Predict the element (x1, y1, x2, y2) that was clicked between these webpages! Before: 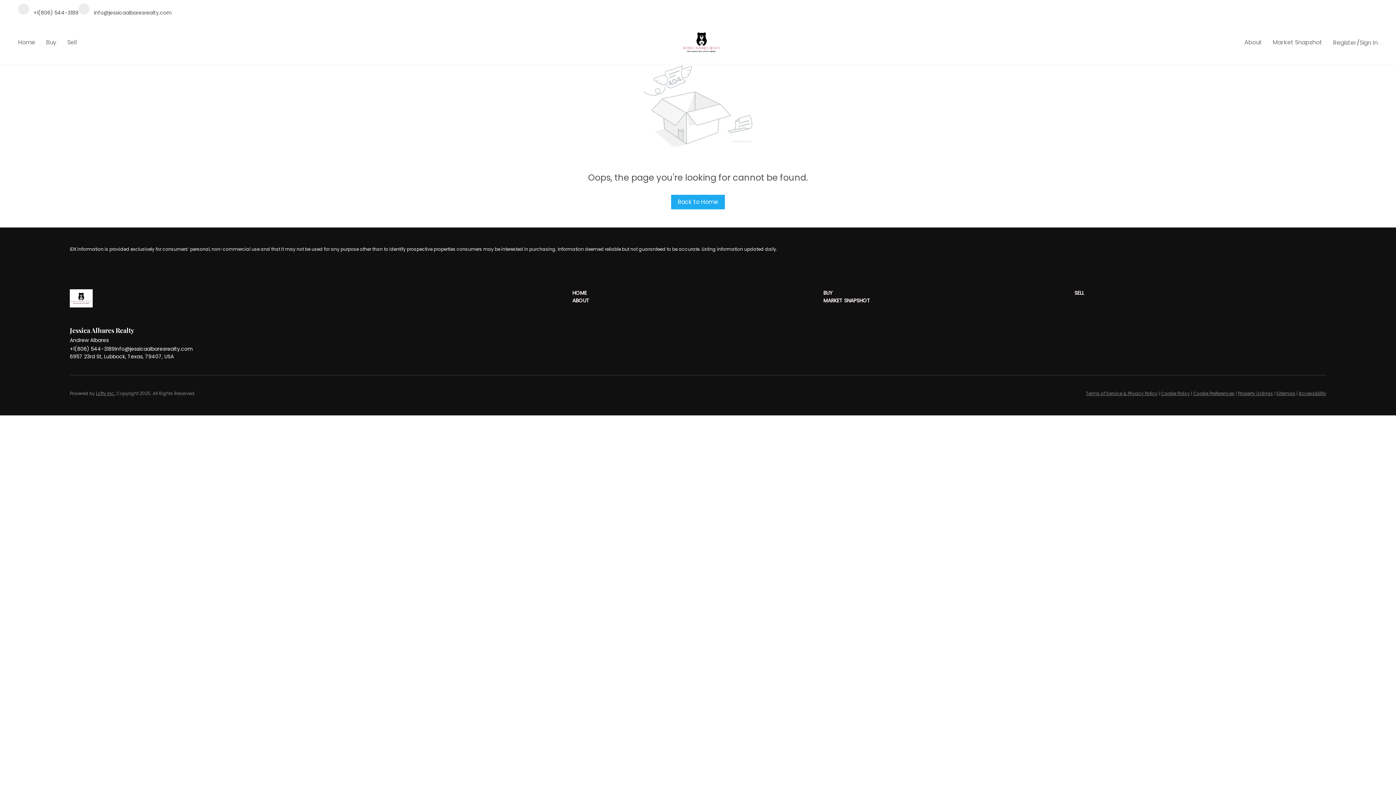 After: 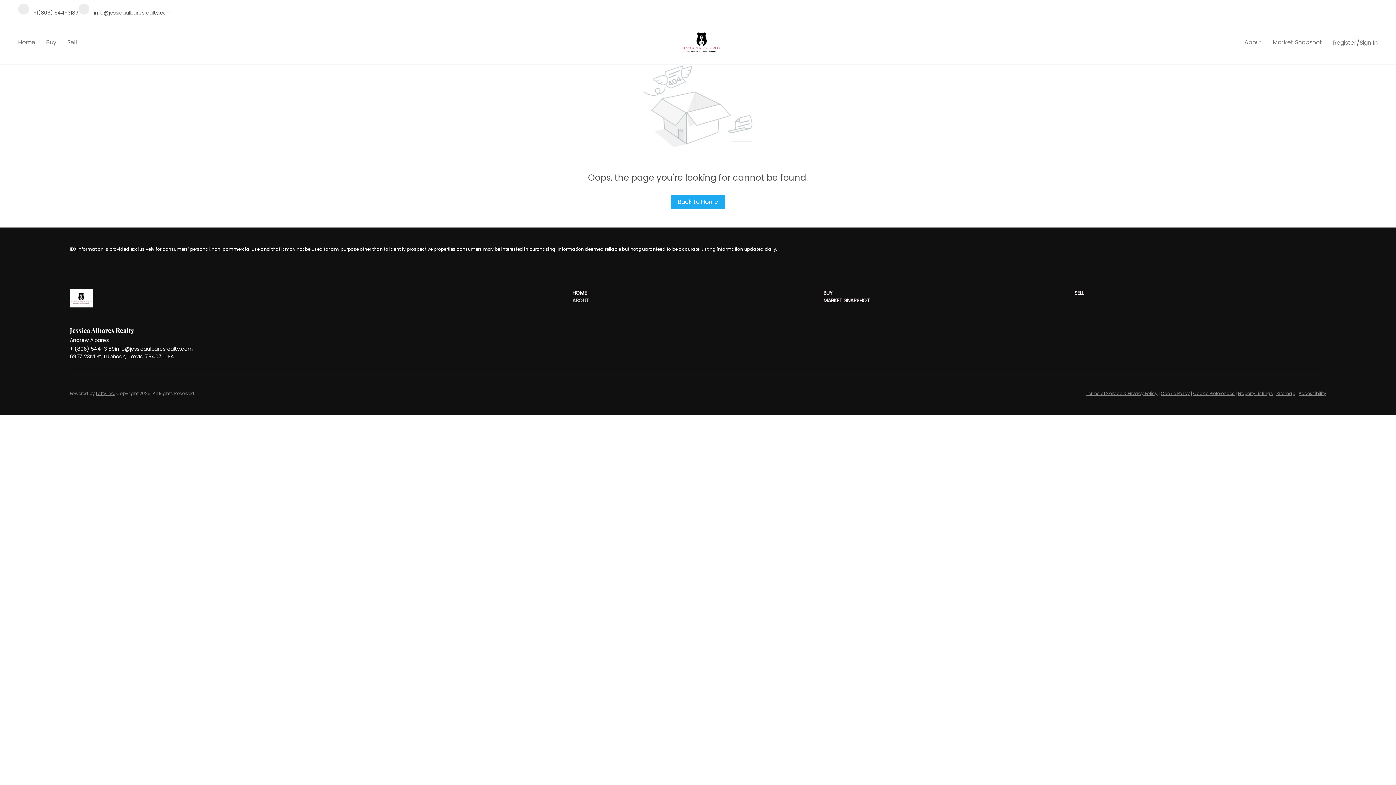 Action: label: ABOUT bbox: (572, 297, 823, 304)